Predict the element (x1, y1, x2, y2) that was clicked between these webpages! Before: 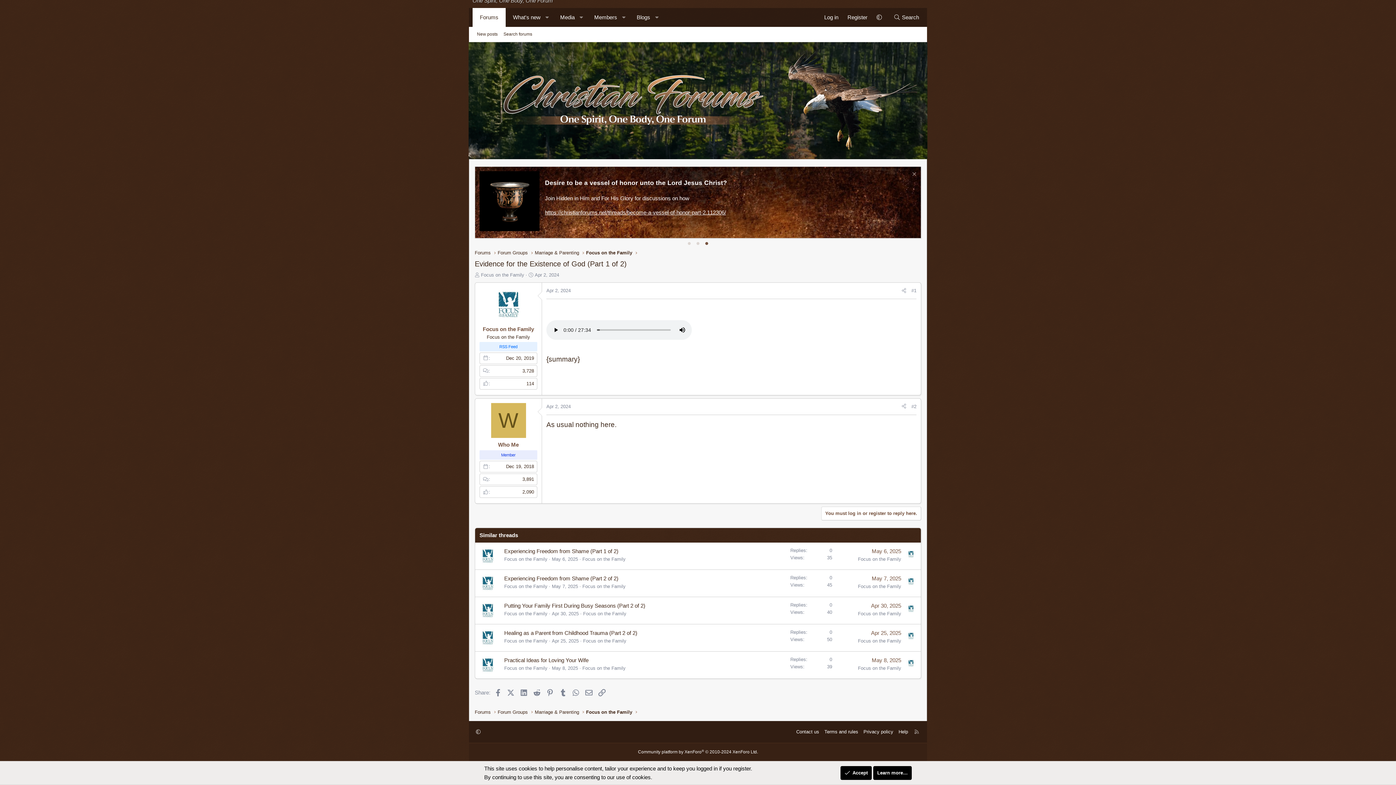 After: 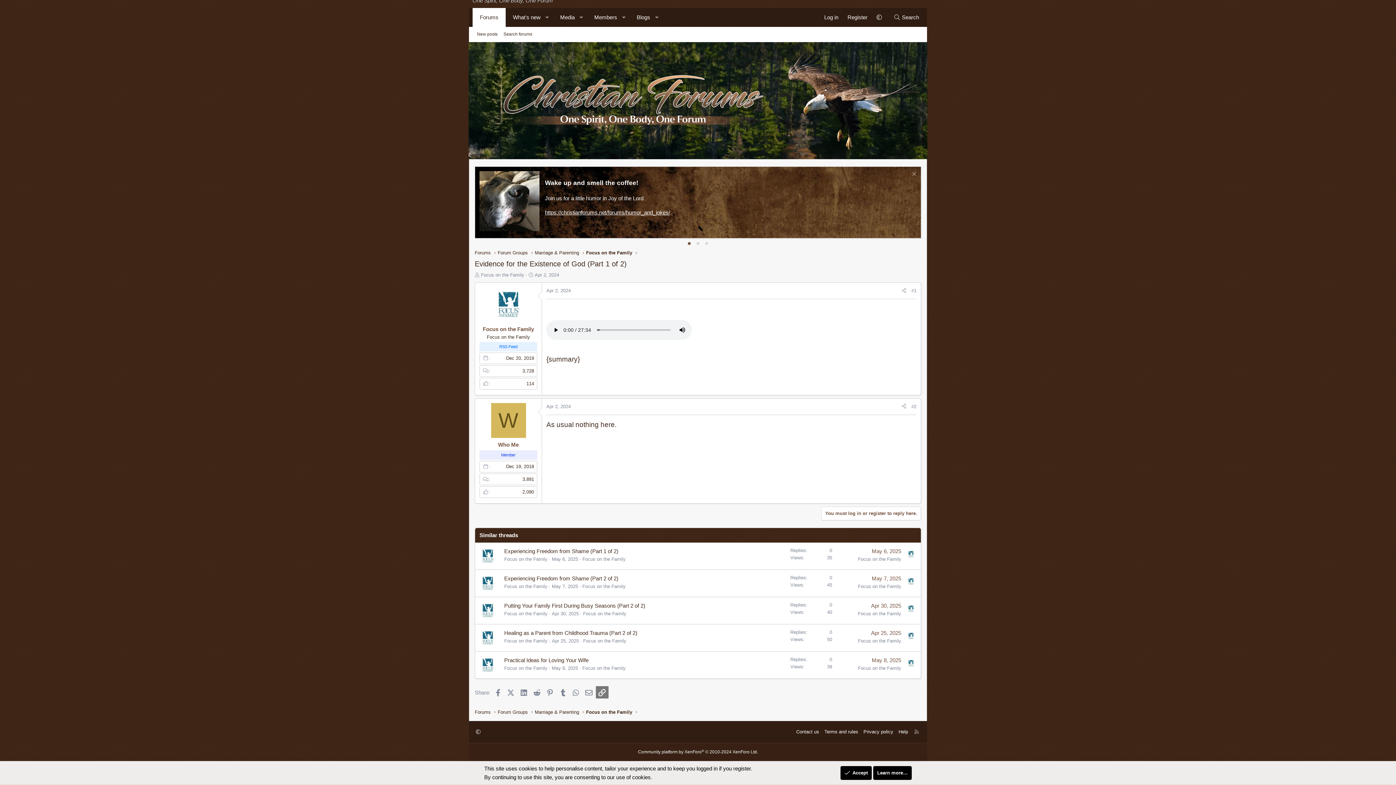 Action: label: Link bbox: (595, 686, 608, 699)